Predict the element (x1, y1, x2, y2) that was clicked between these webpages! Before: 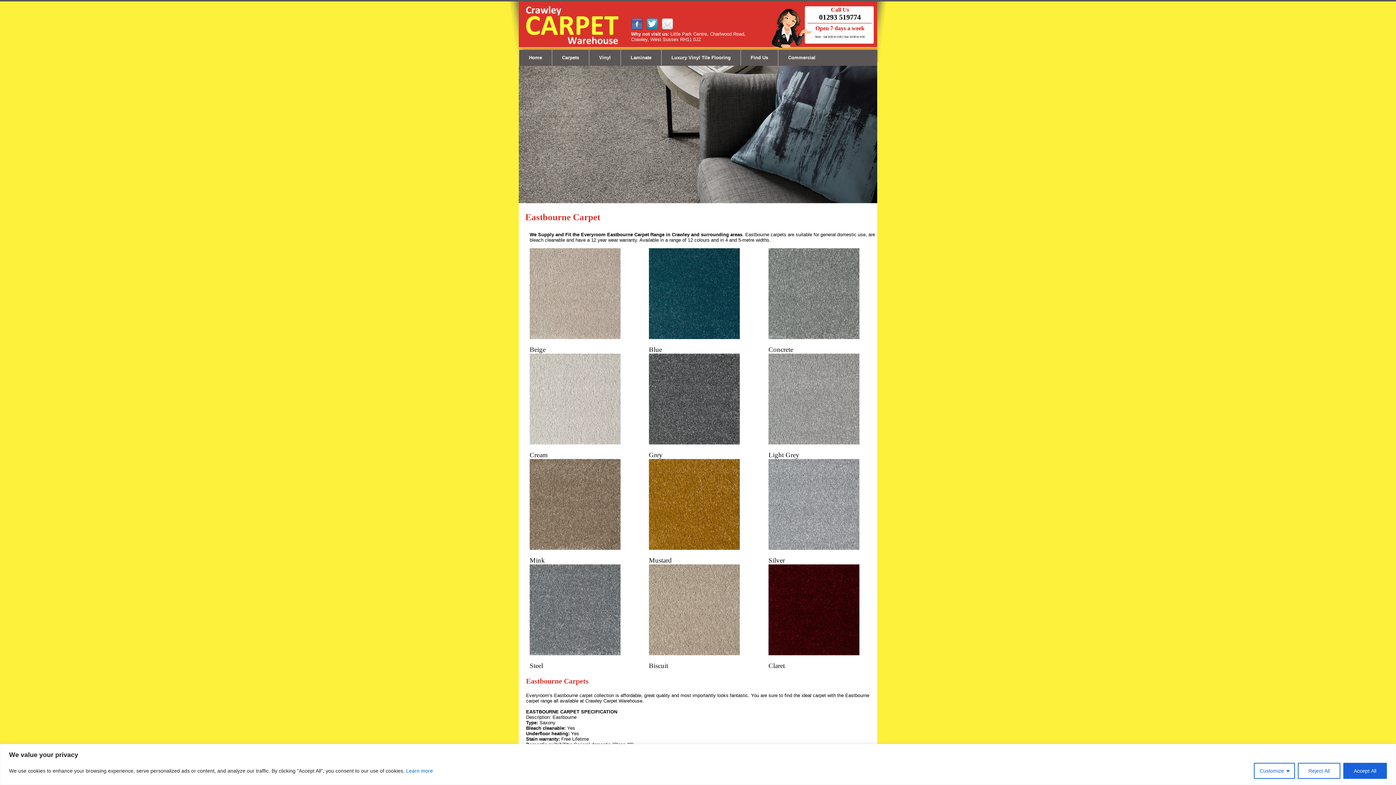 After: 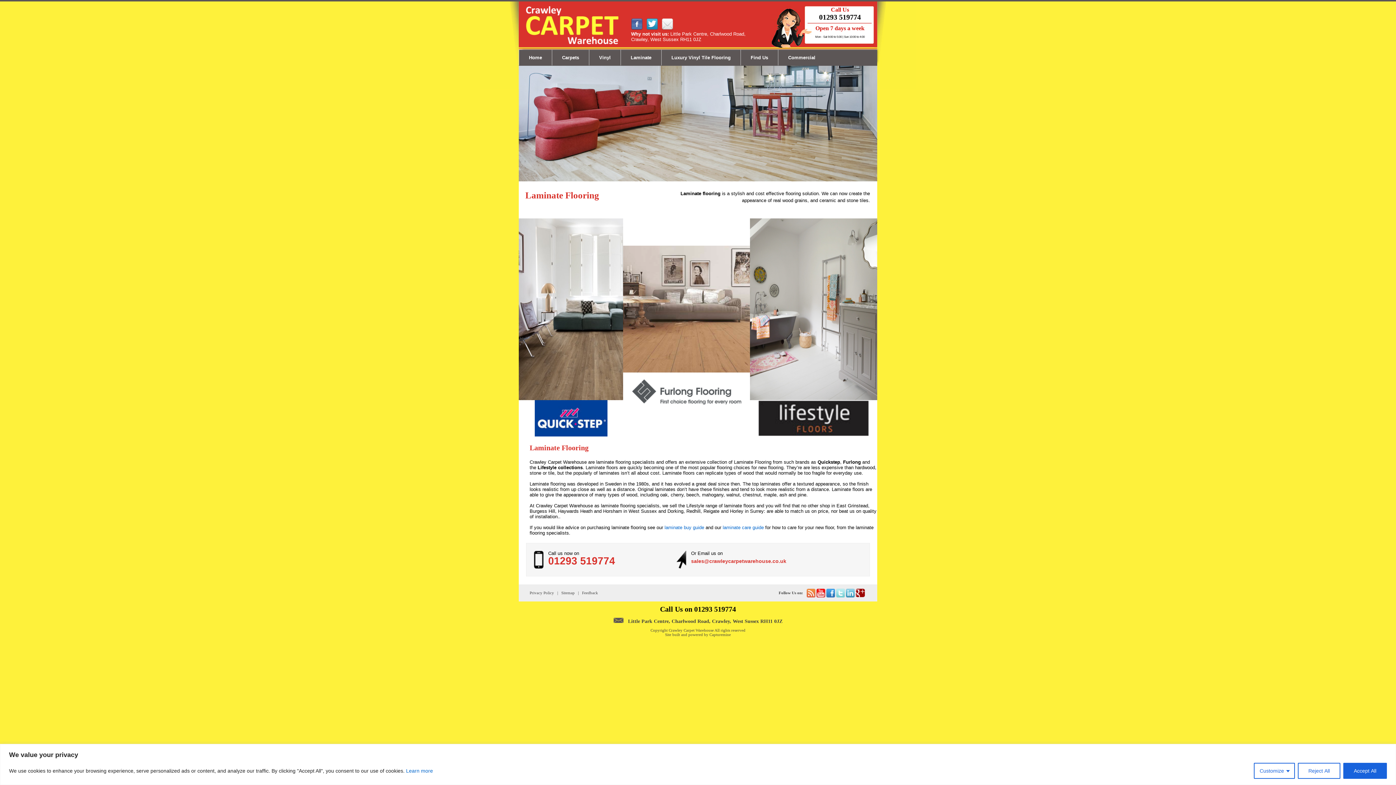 Action: bbox: (626, 49, 656, 65) label: Laminate